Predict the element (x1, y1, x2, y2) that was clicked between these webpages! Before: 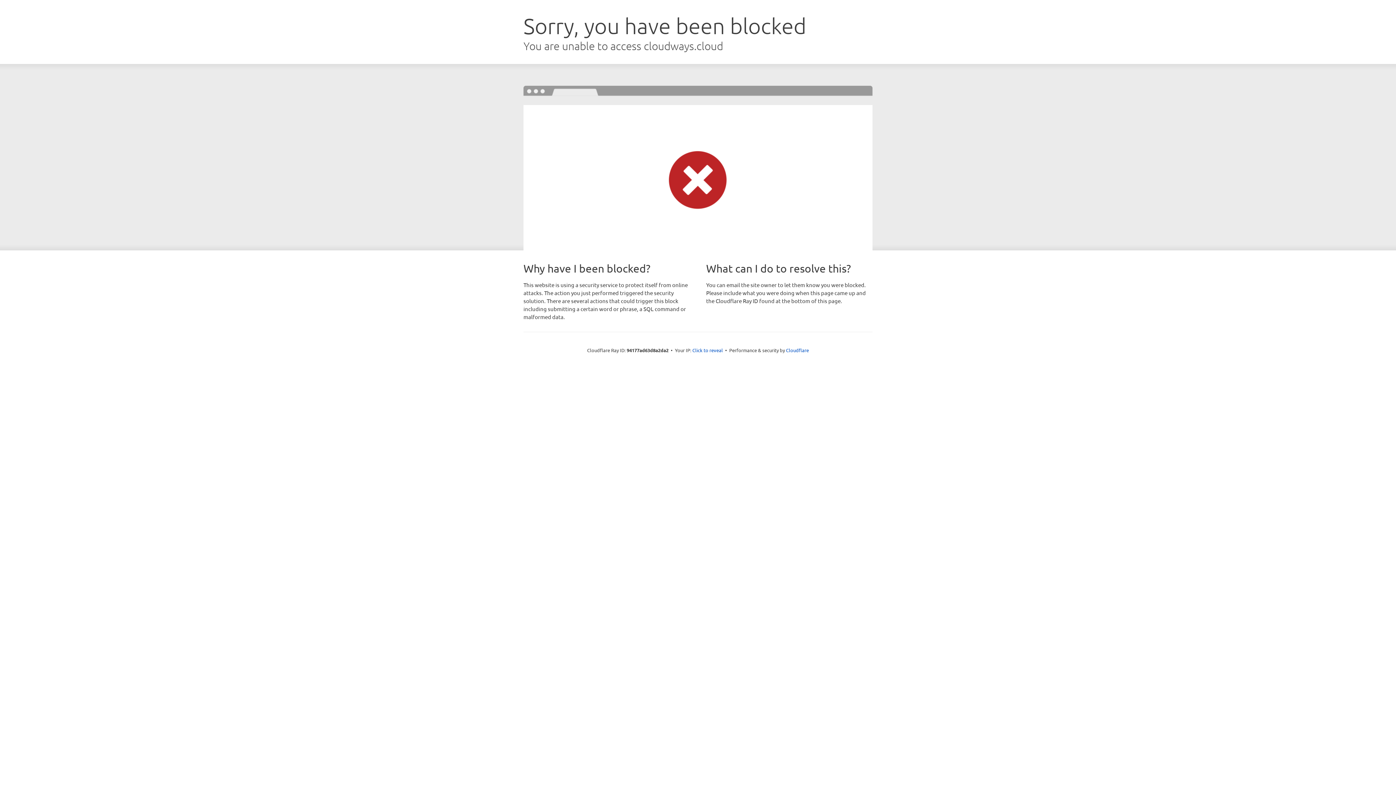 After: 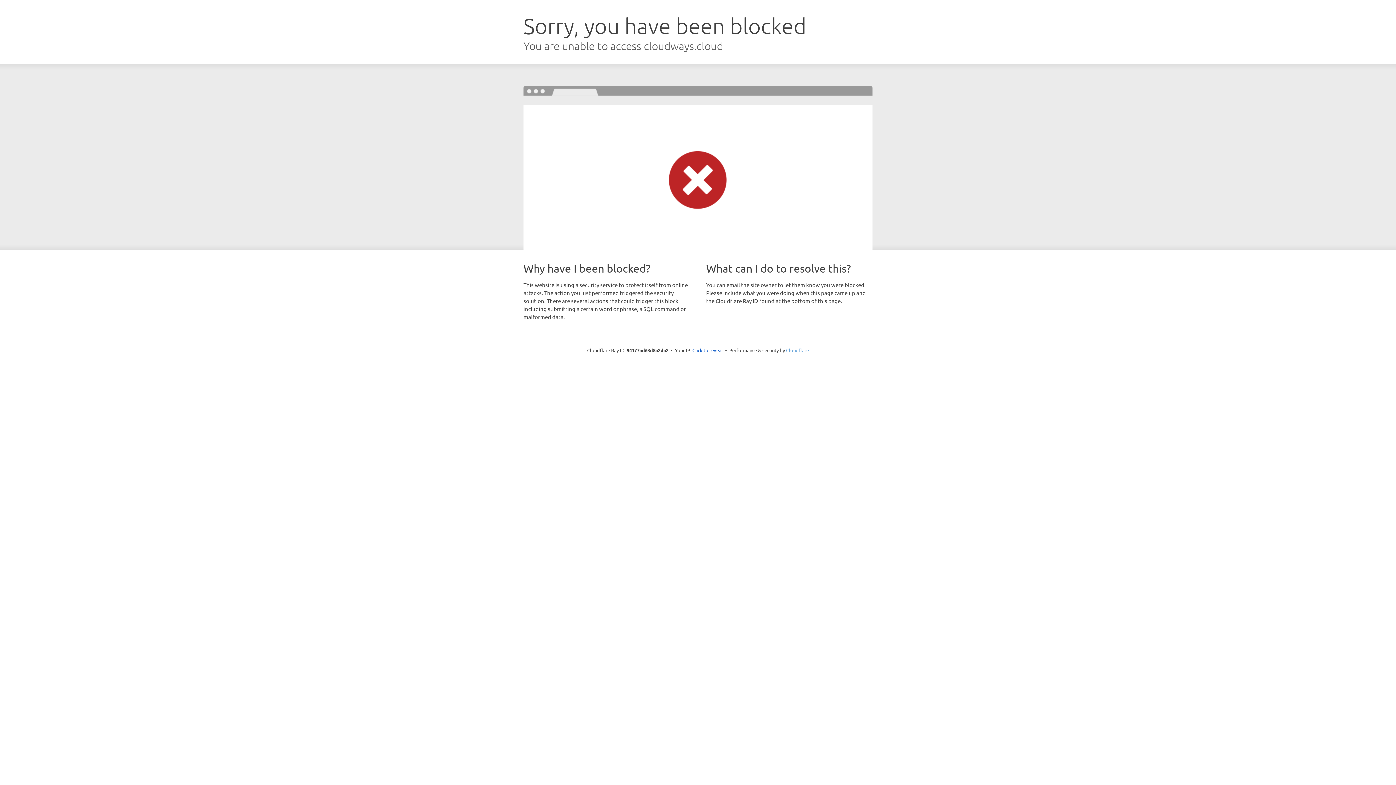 Action: bbox: (786, 347, 809, 353) label: Cloudflare